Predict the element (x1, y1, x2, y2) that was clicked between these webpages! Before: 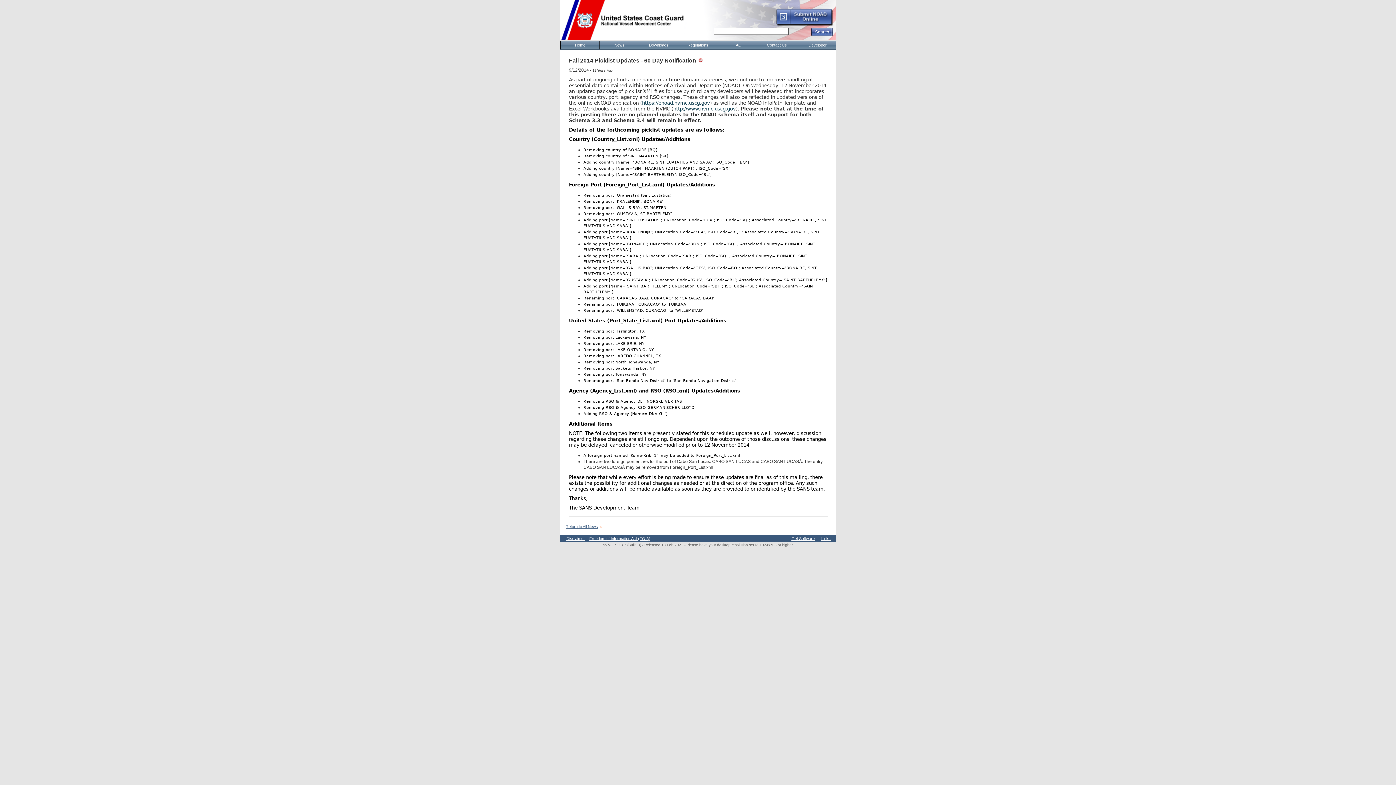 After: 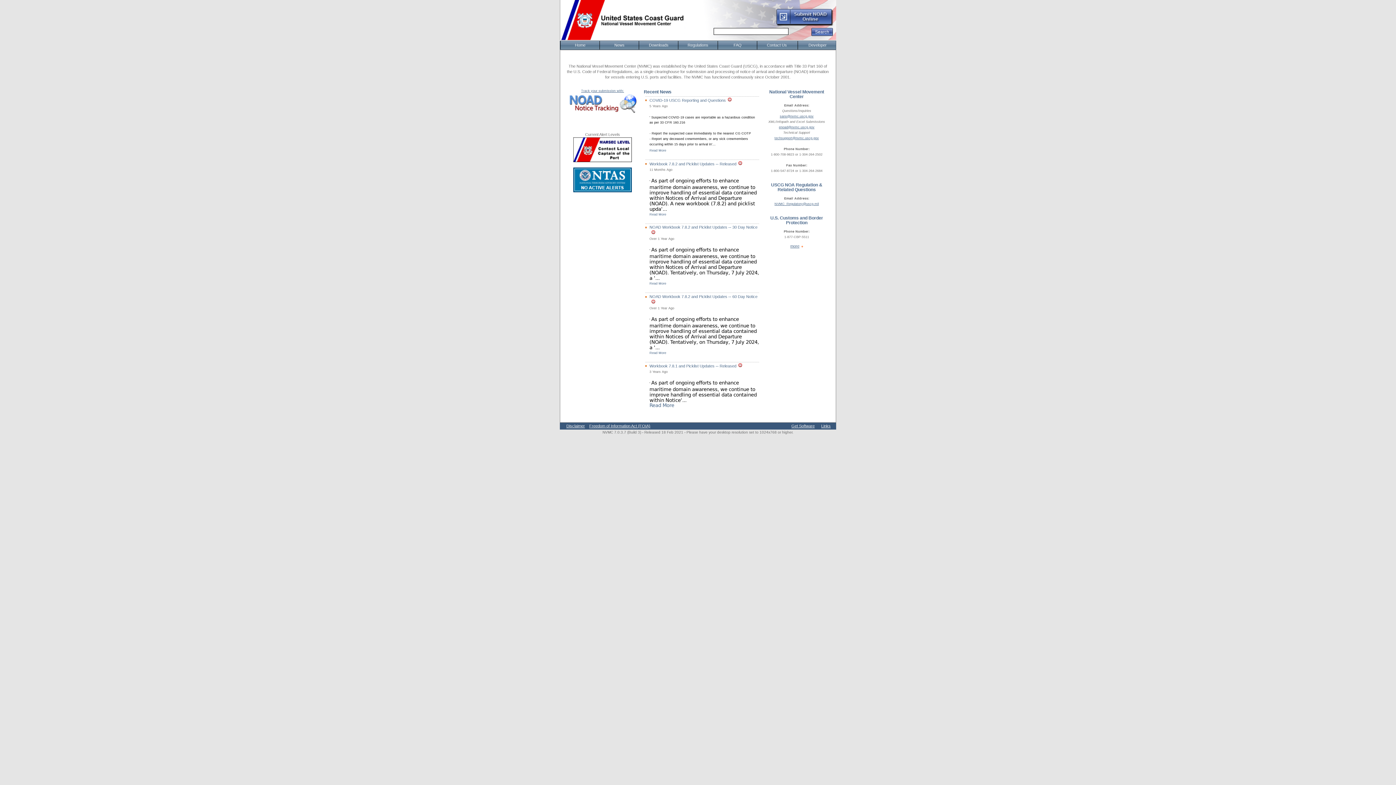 Action: label: Home bbox: (560, 41, 600, 49)